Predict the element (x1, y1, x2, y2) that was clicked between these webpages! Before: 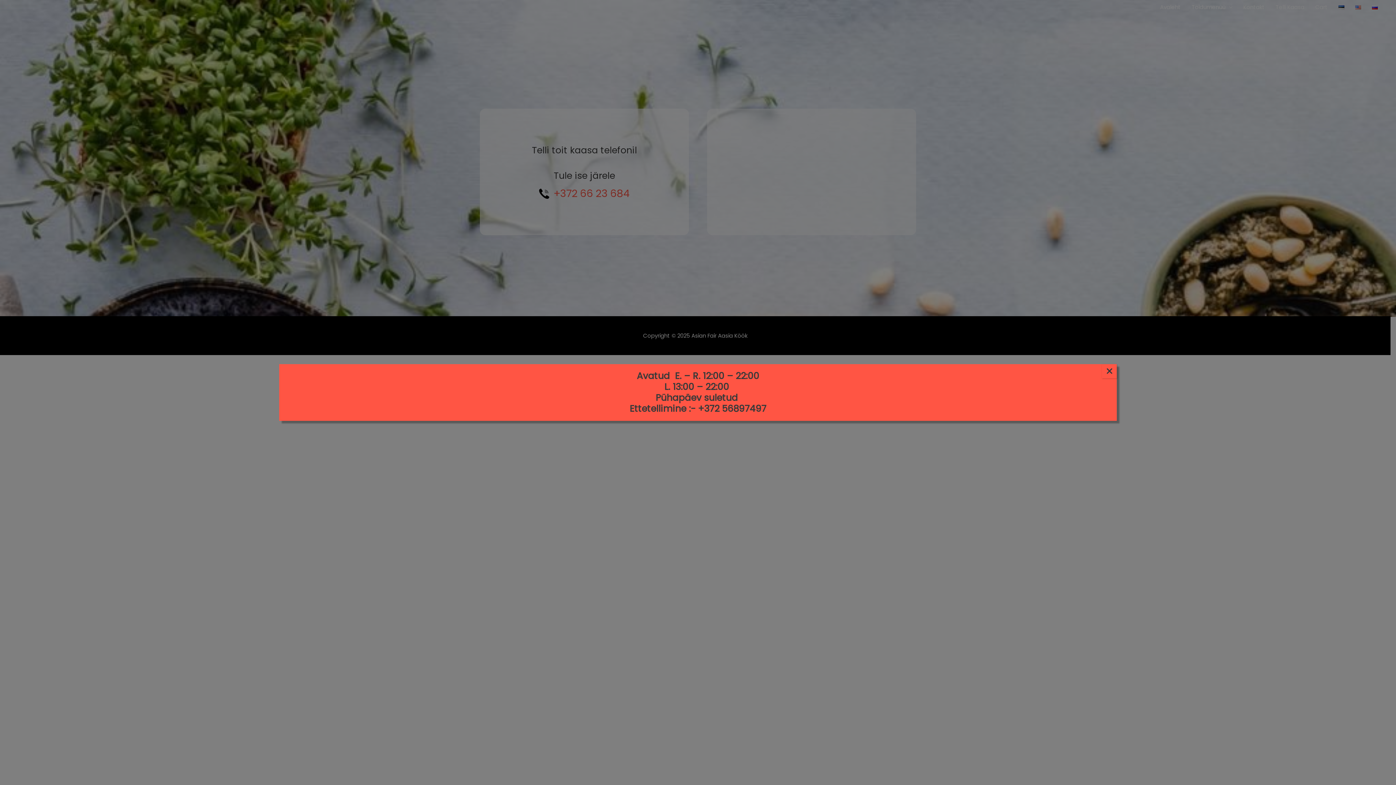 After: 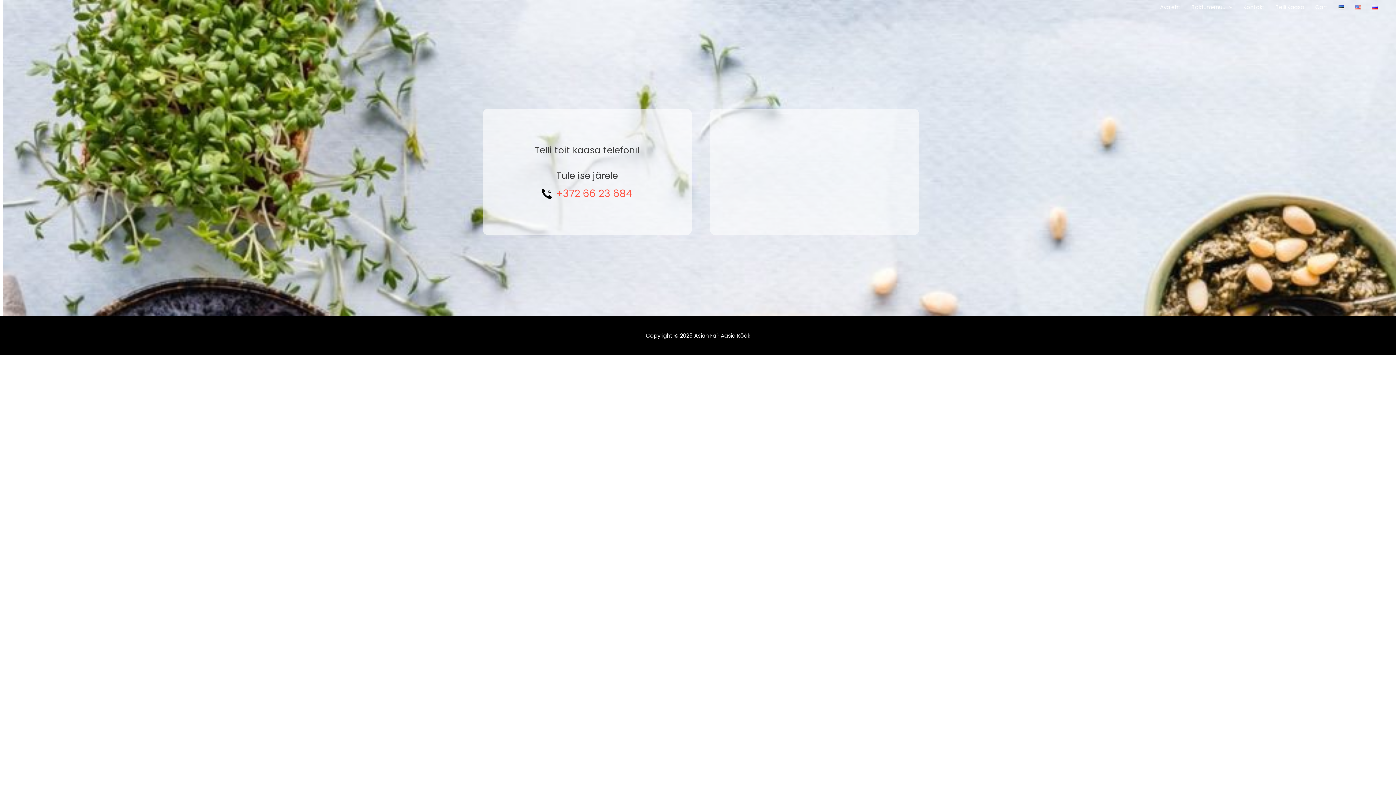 Action: label: Close bbox: (1102, 364, 1117, 378)